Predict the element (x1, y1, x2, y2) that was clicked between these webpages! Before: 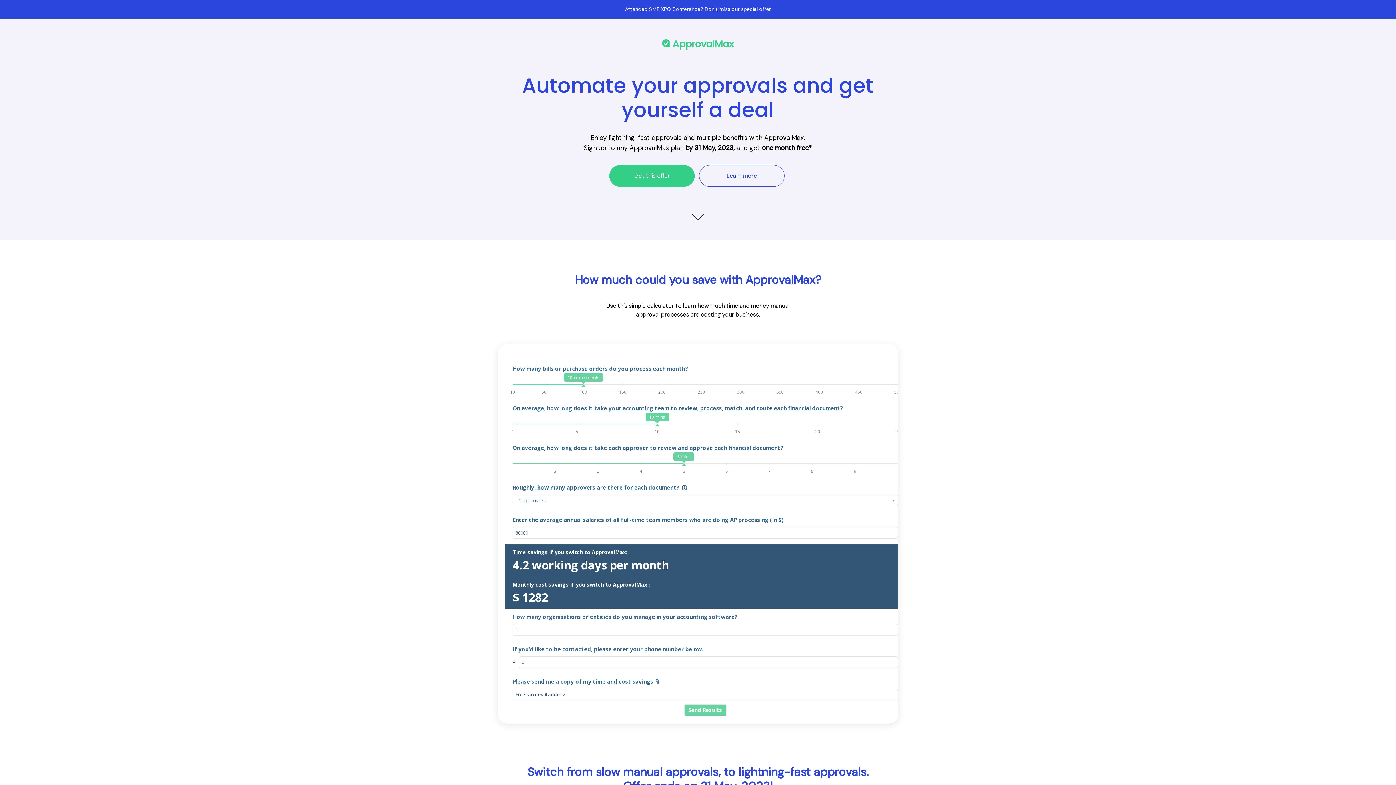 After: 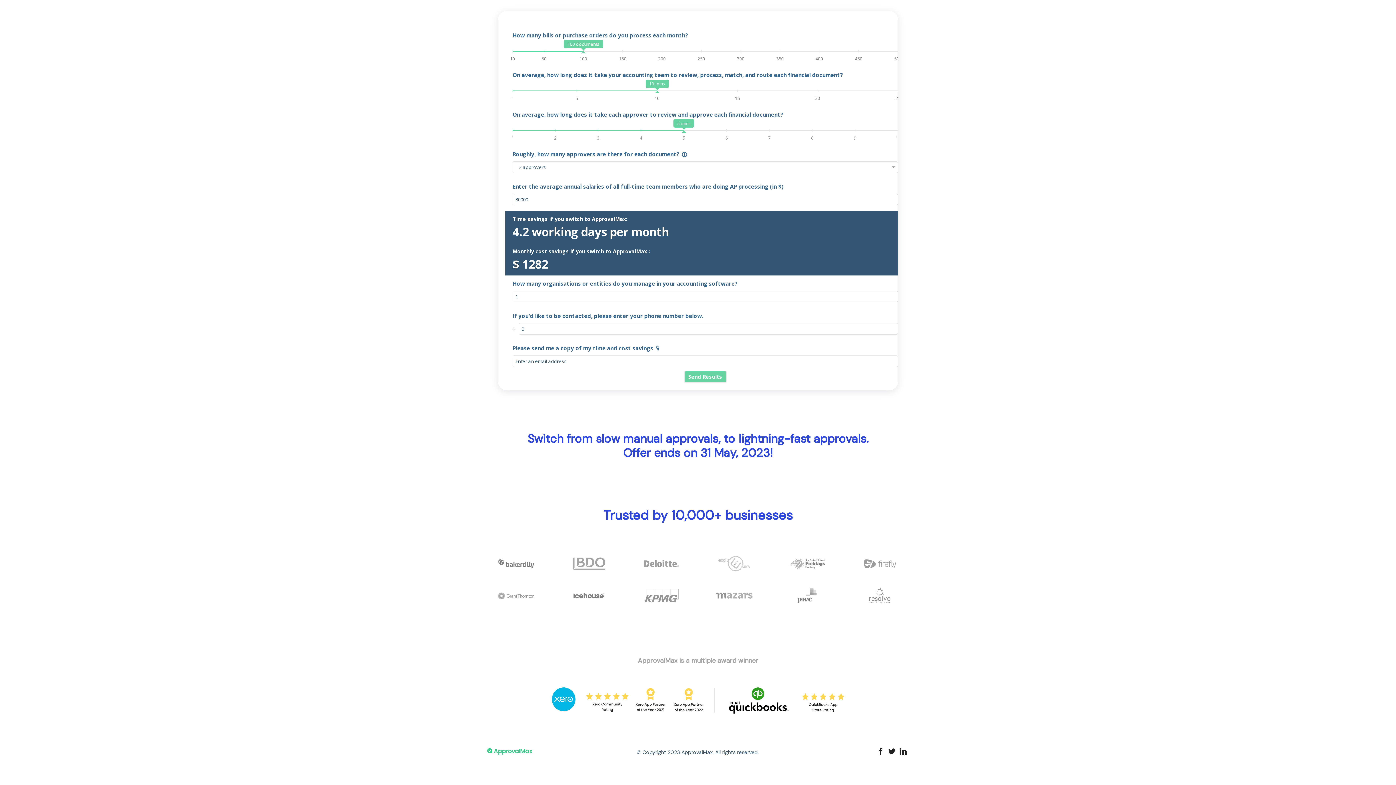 Action: label: Get this offer bbox: (609, 165, 694, 186)